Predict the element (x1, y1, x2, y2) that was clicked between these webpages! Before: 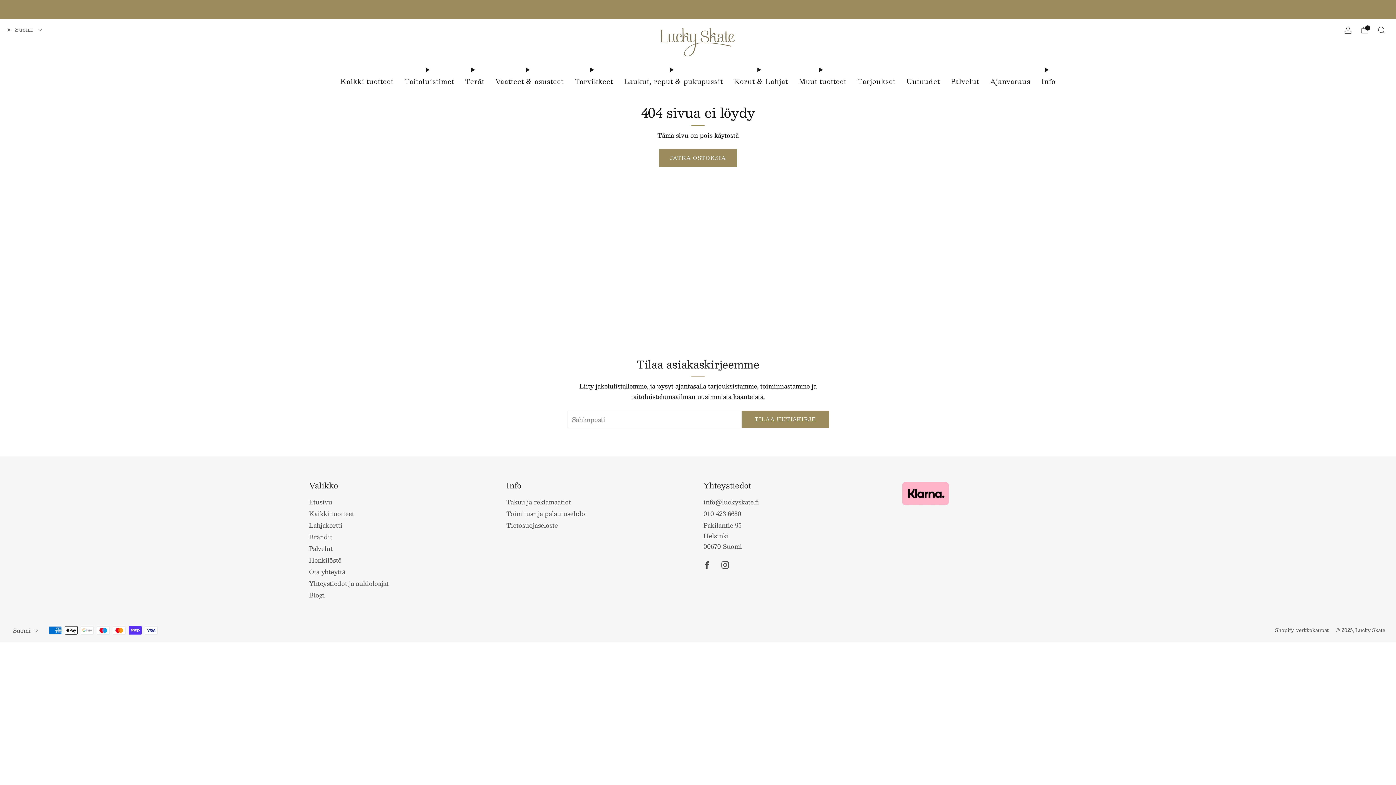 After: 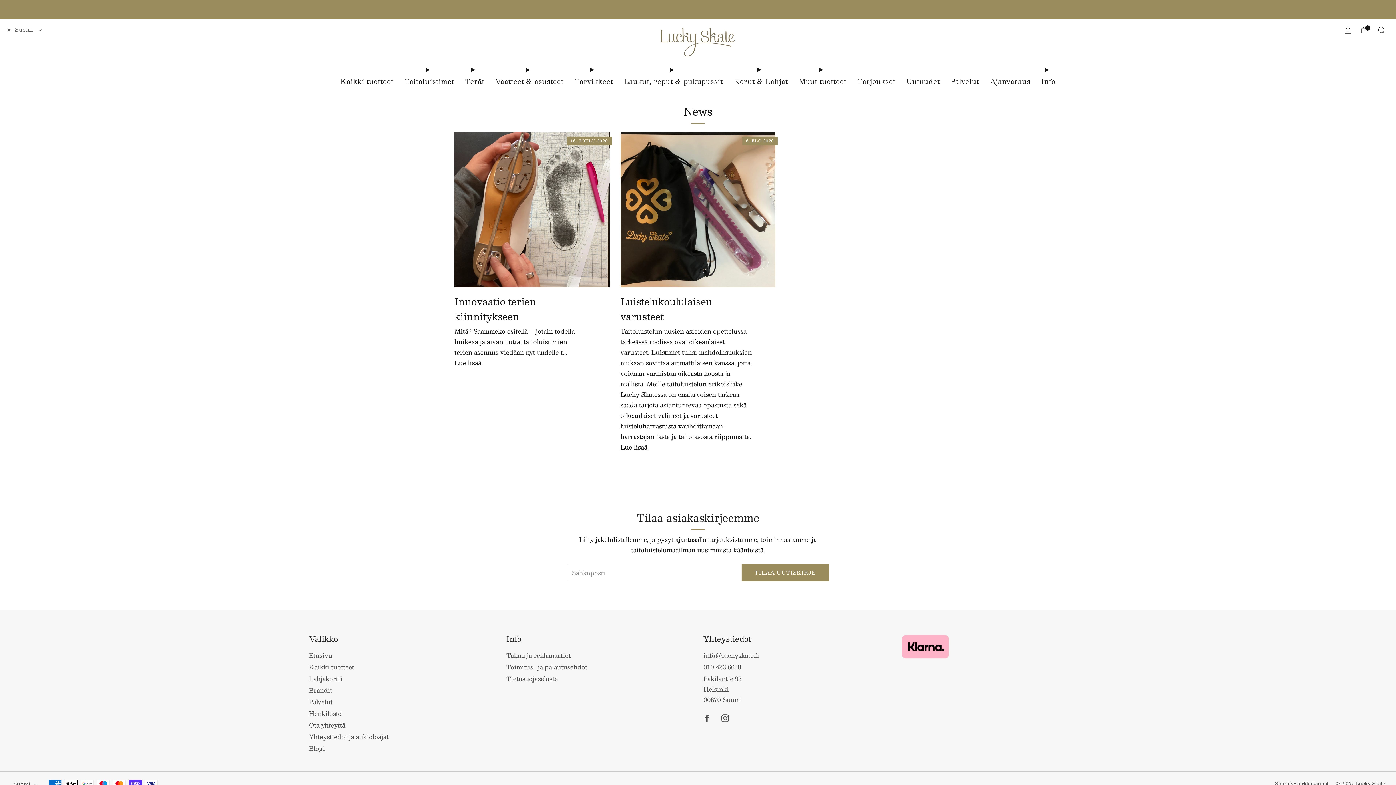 Action: bbox: (309, 590, 325, 600) label: Blogi